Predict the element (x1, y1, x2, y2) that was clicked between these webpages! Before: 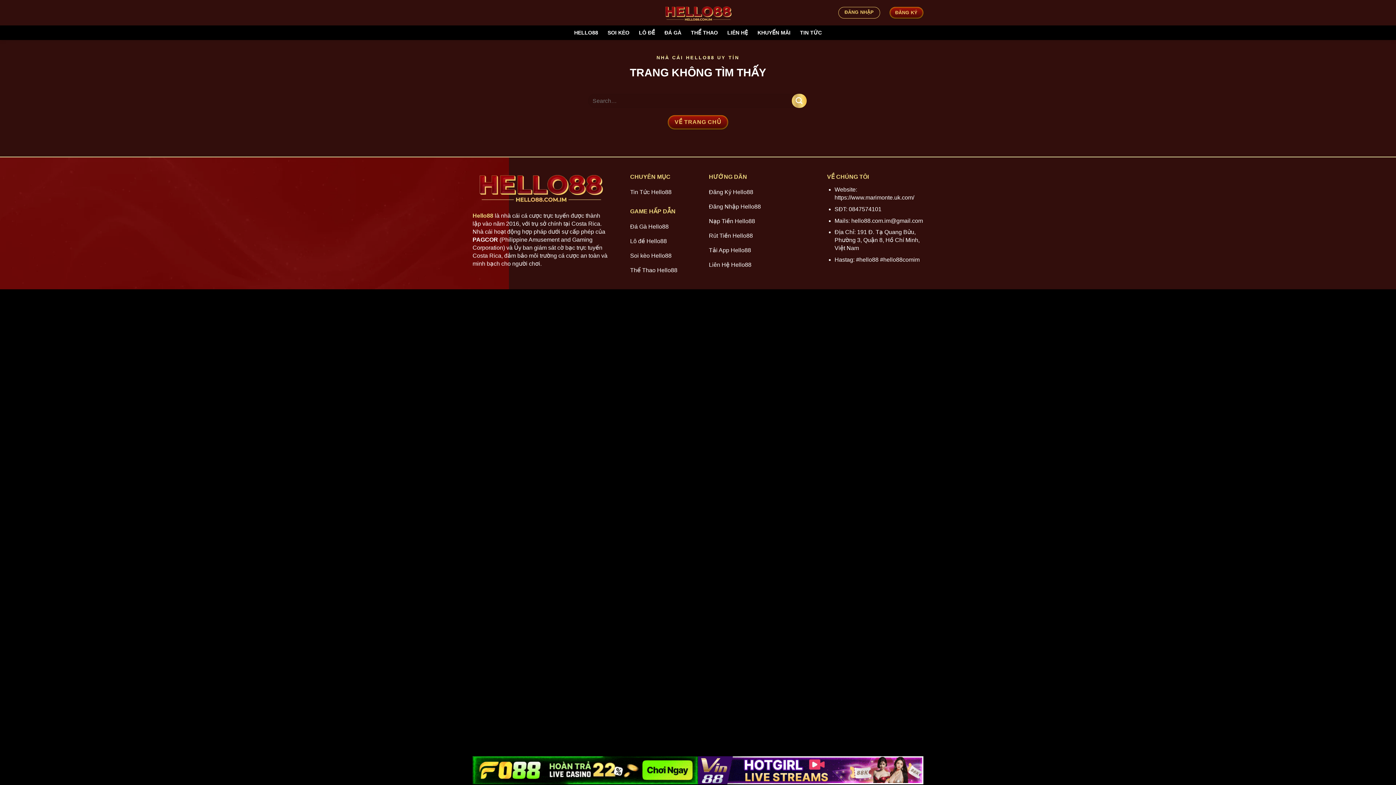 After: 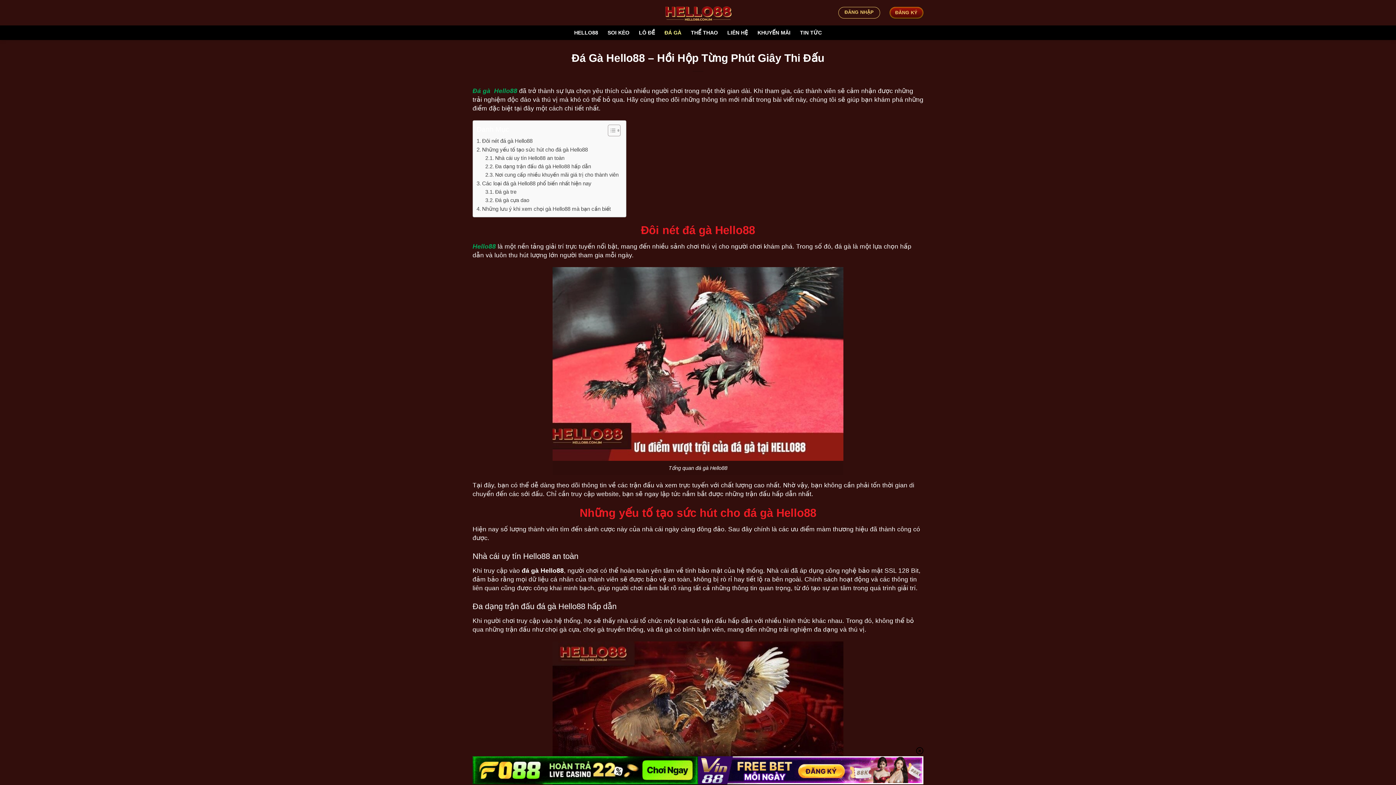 Action: label: Đá Gà Hello88 bbox: (630, 220, 687, 235)